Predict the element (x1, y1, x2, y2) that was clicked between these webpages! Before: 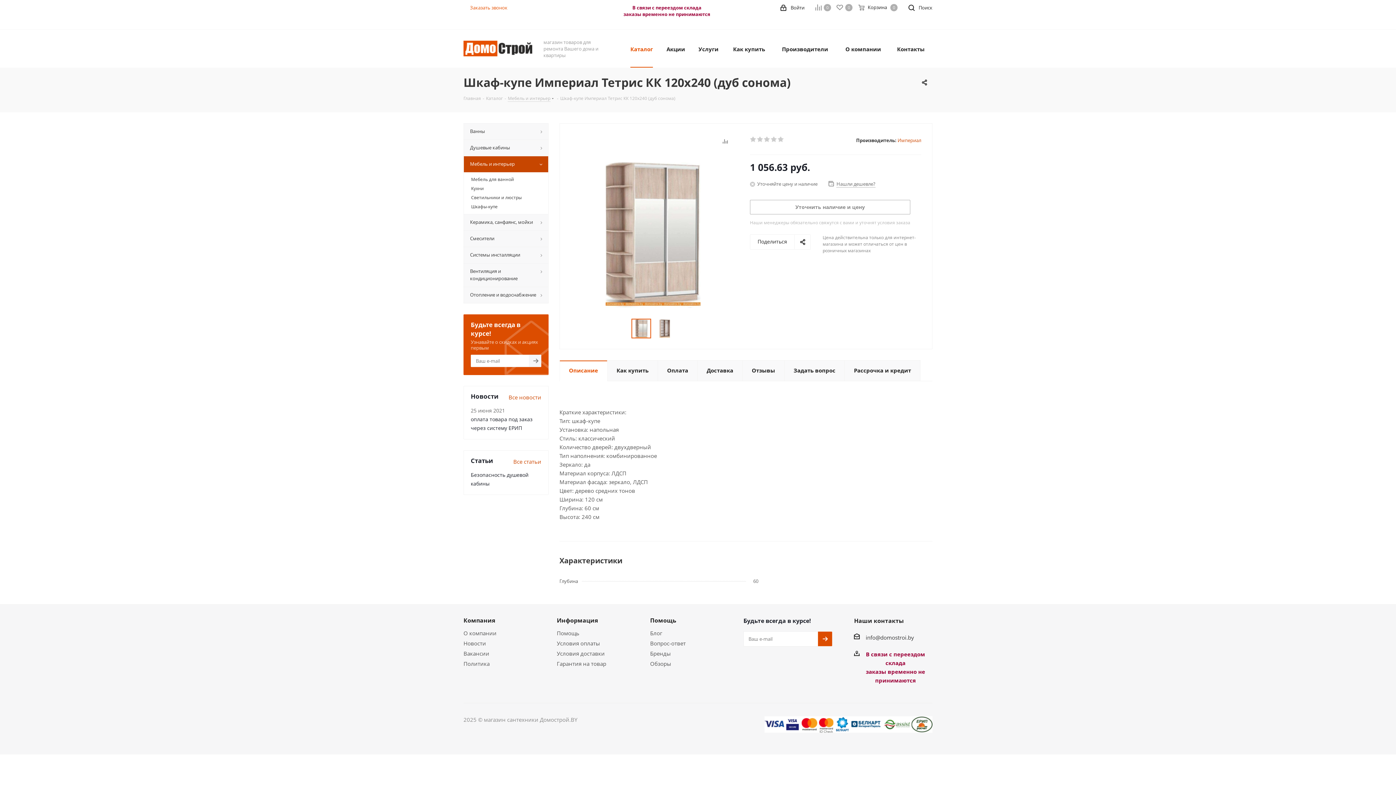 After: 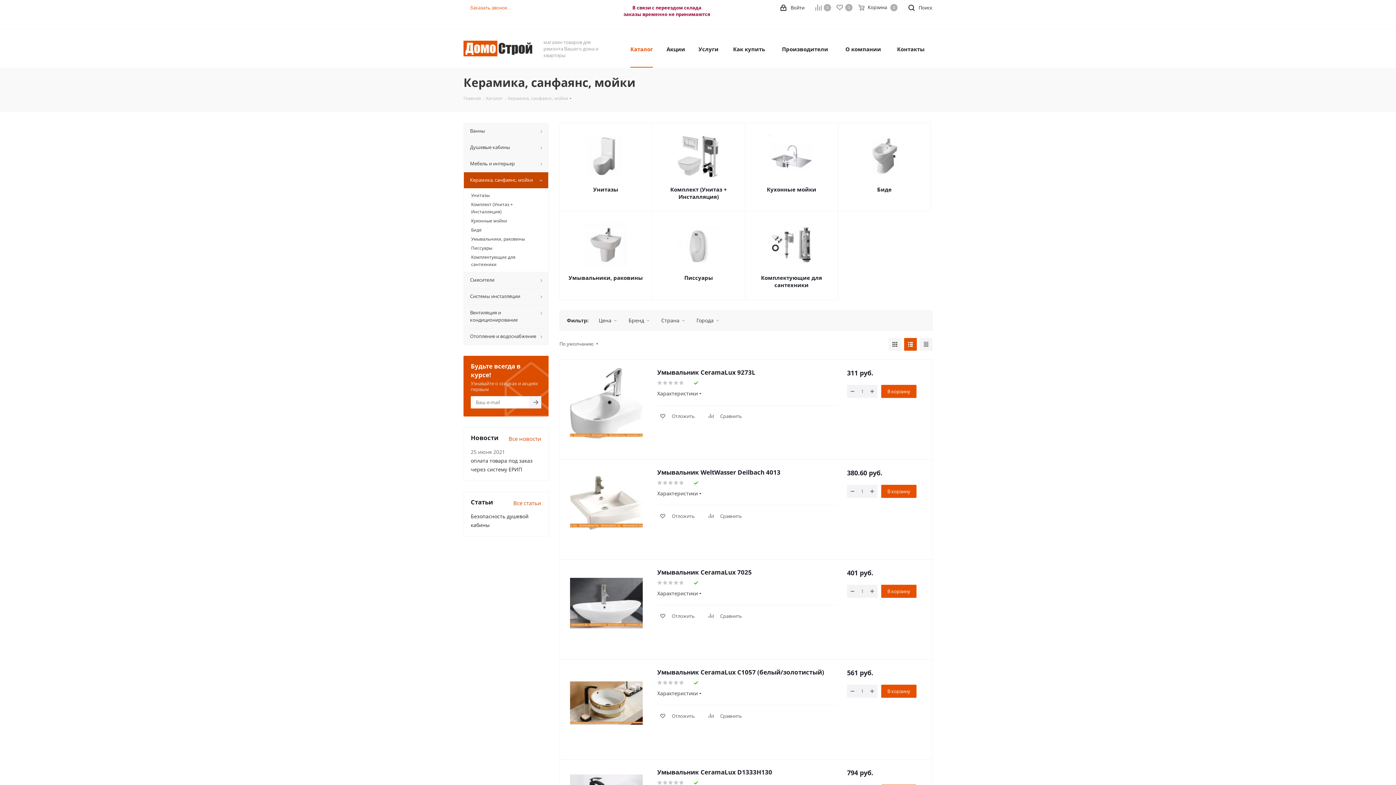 Action: label: Керамикa, санфаянс, мойки bbox: (463, 214, 548, 230)